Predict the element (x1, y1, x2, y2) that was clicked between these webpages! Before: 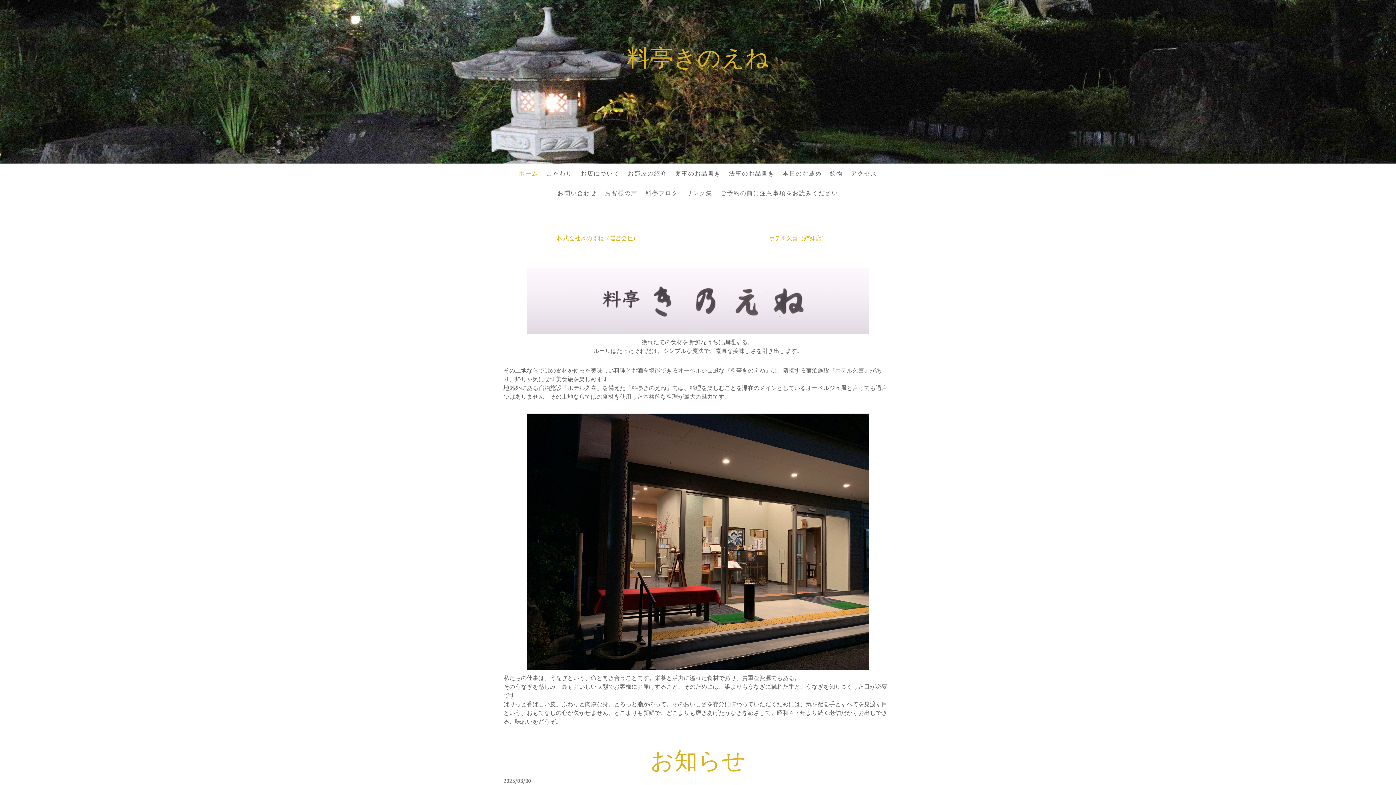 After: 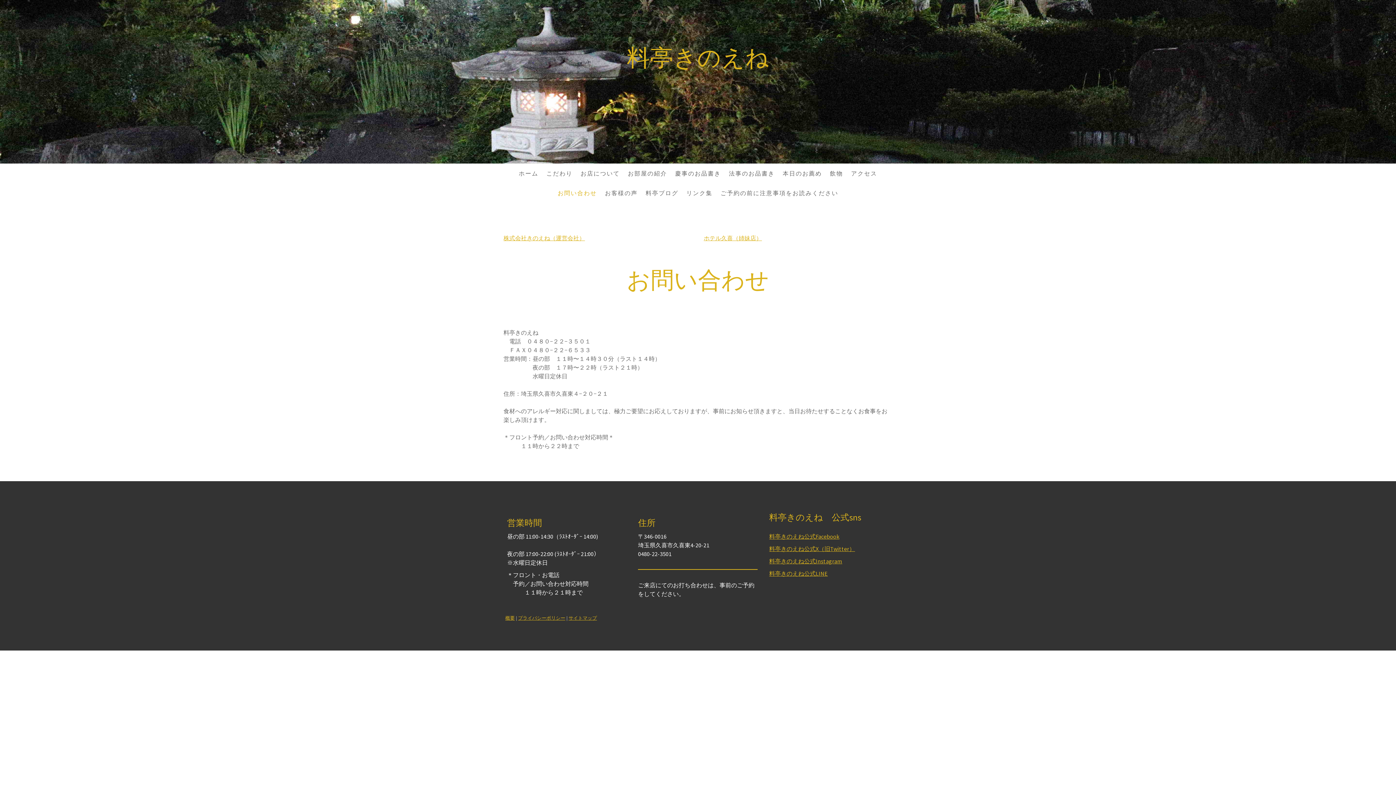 Action: bbox: (553, 185, 601, 201) label: お問い合わせ